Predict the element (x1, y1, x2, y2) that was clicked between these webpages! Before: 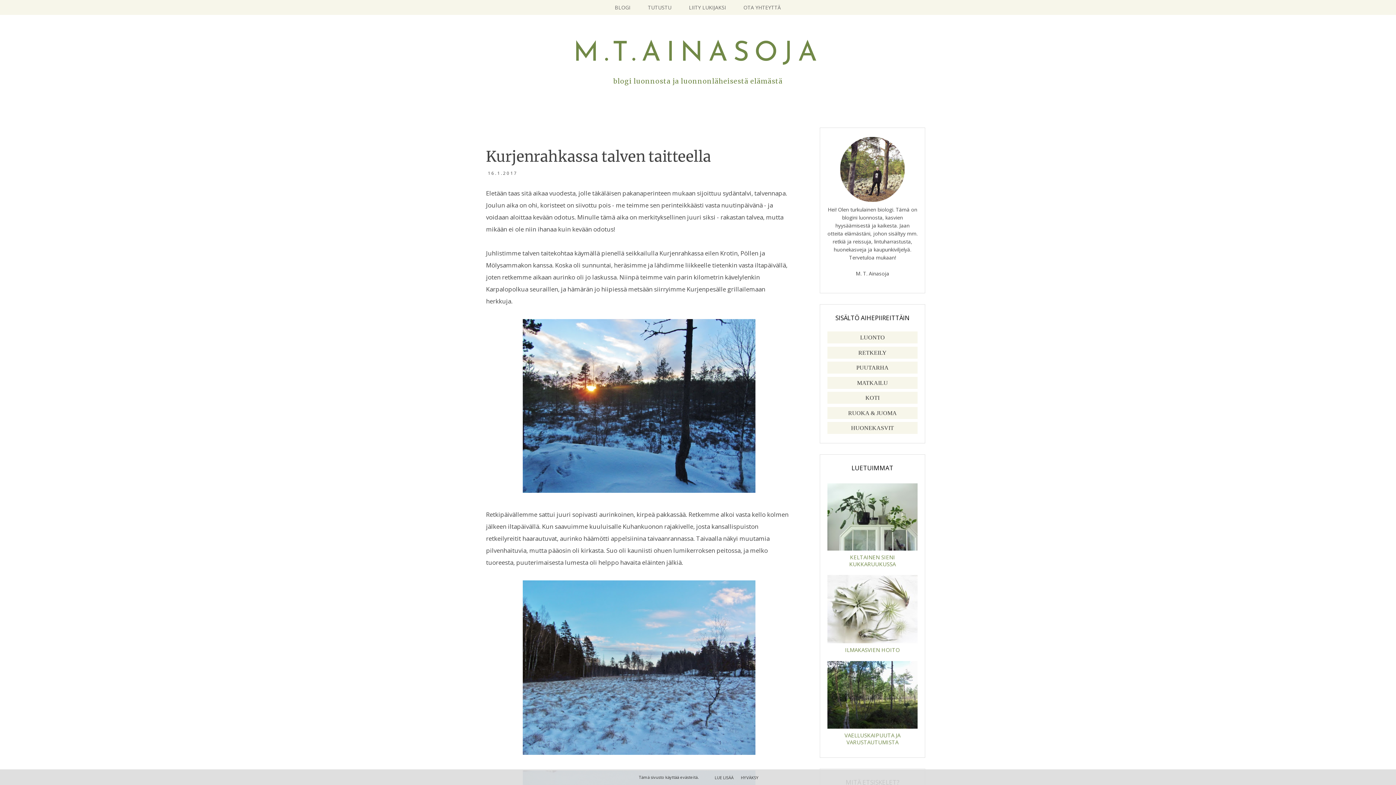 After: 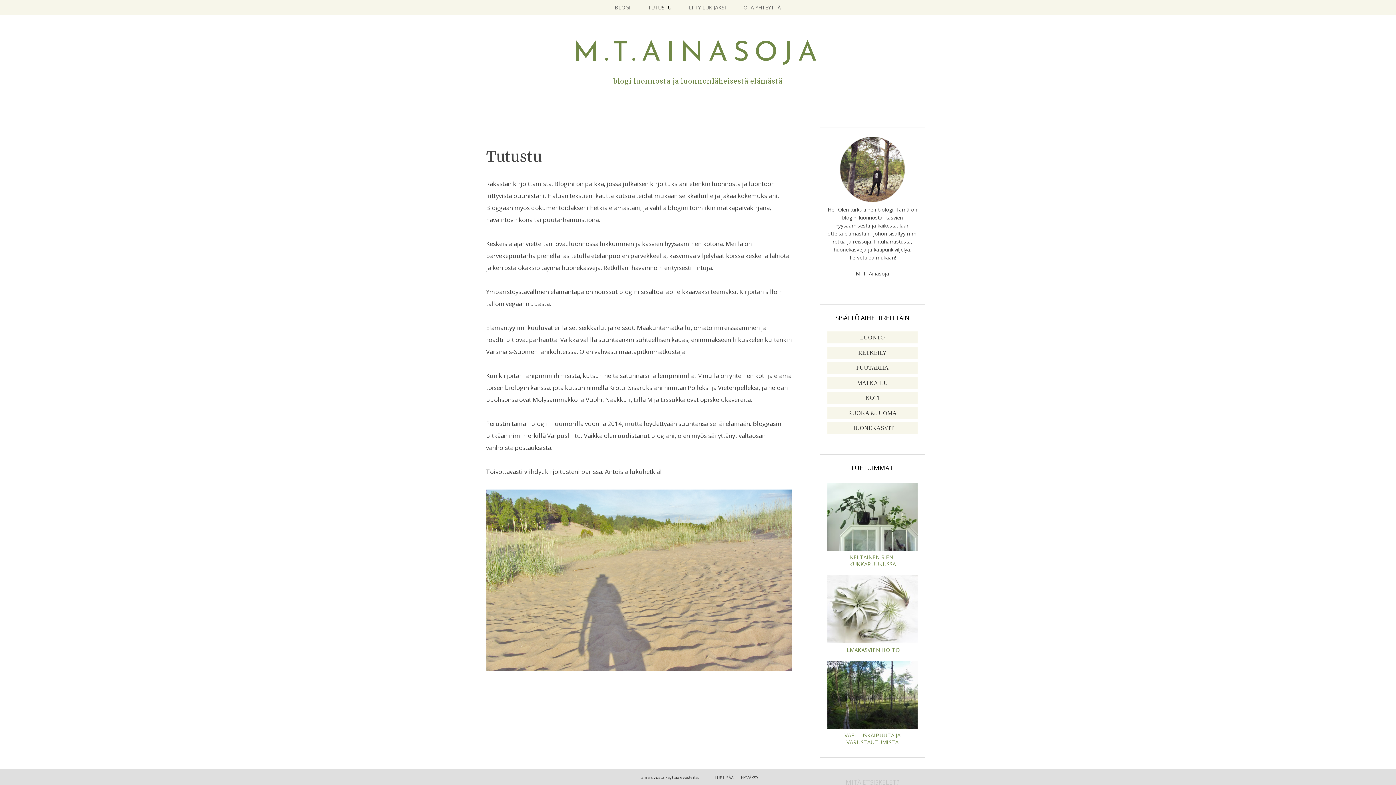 Action: bbox: (835, 198, 909, 205)